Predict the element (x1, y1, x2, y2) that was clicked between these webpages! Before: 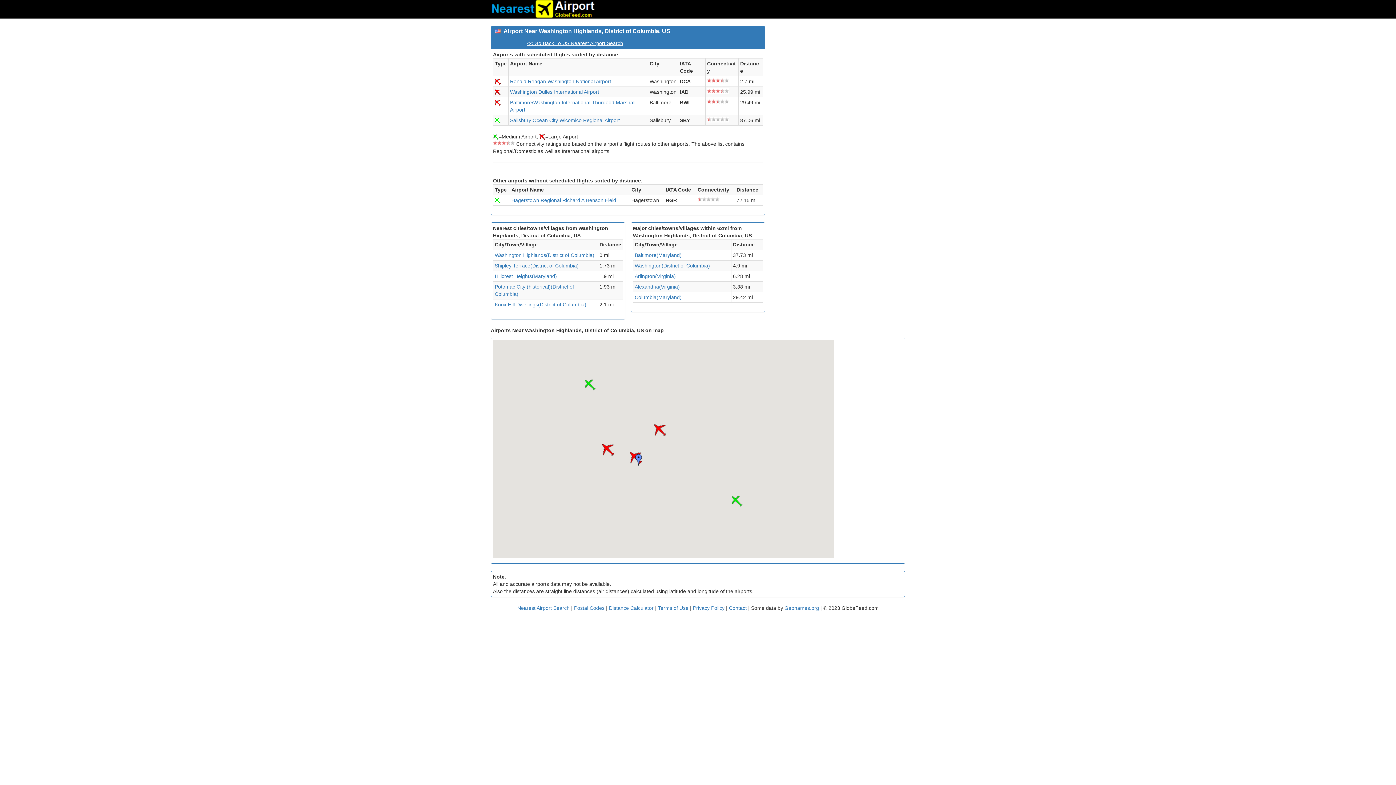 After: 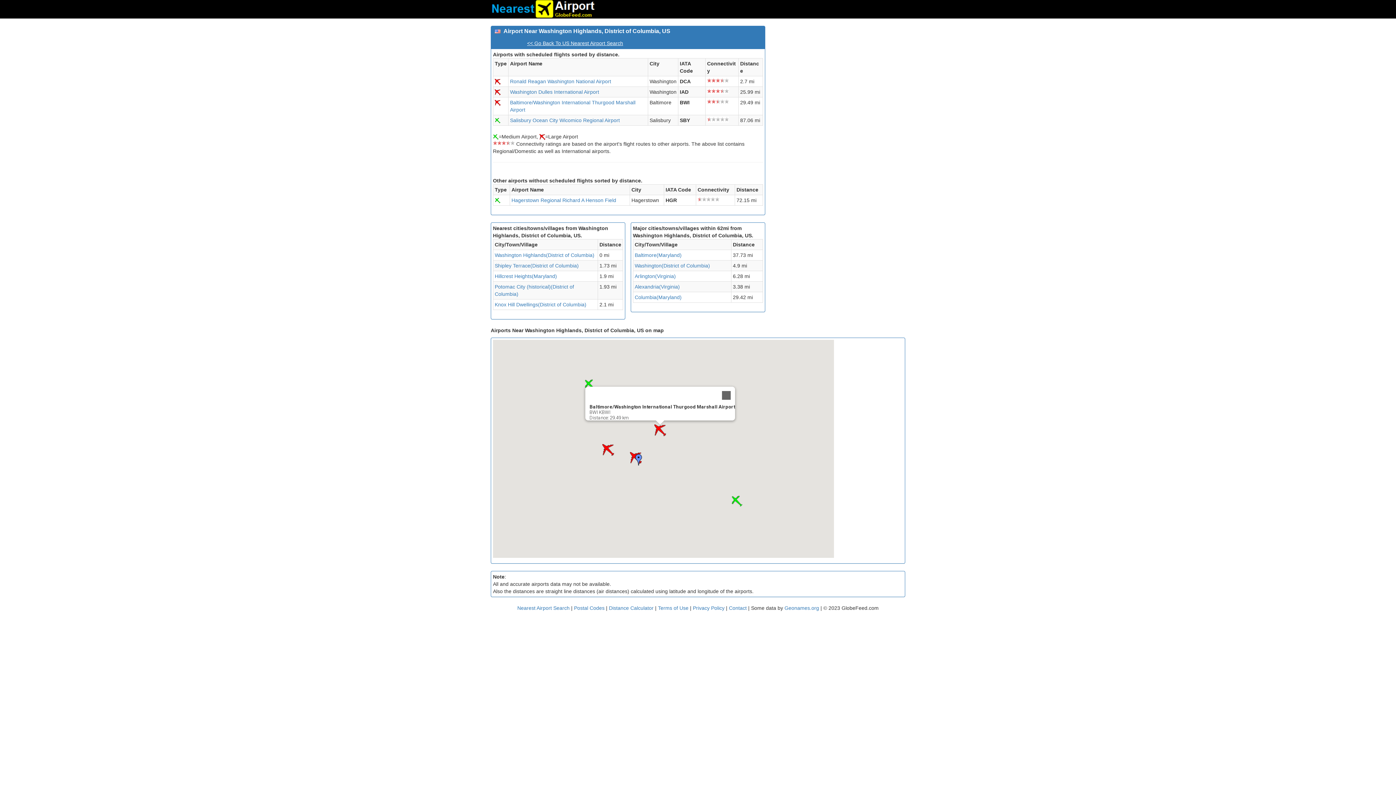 Action: bbox: (654, 424, 666, 436)